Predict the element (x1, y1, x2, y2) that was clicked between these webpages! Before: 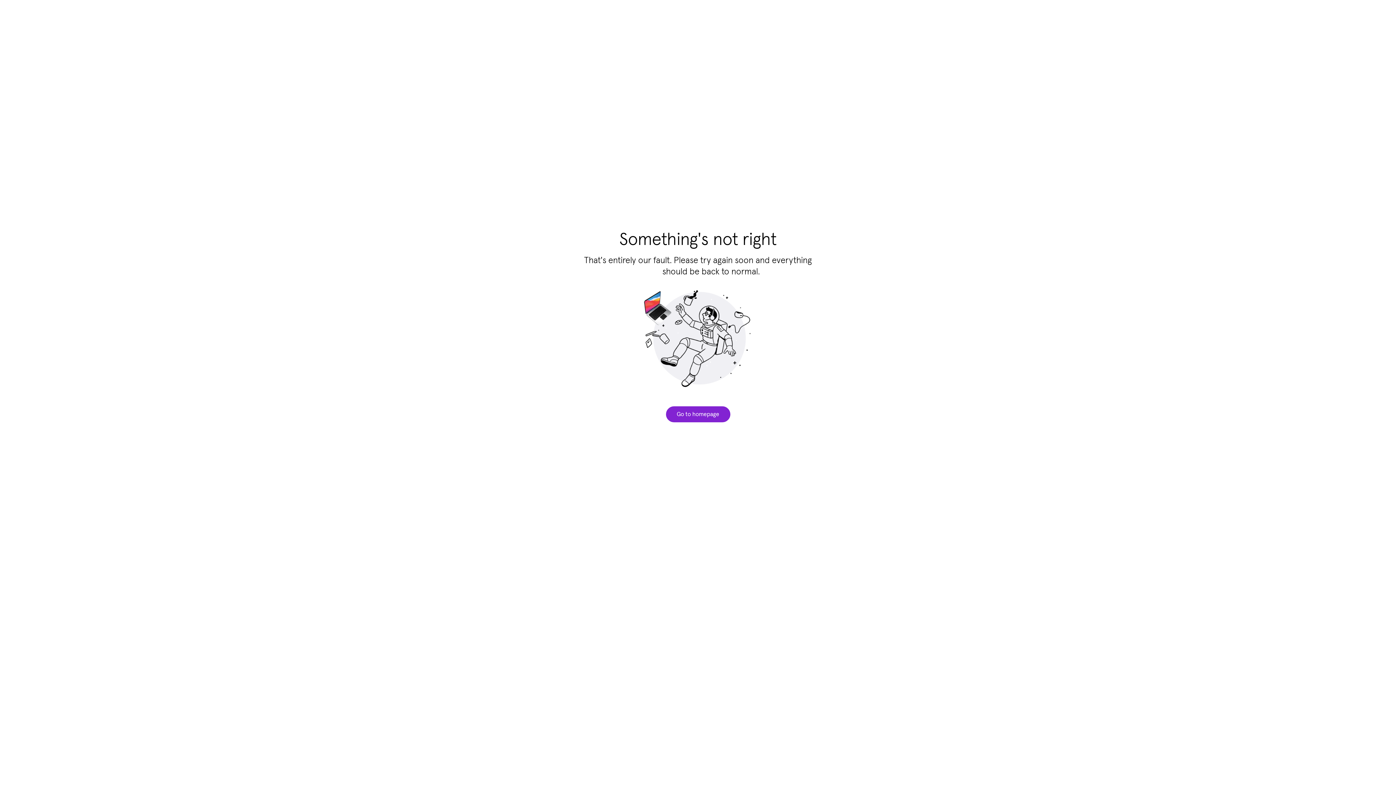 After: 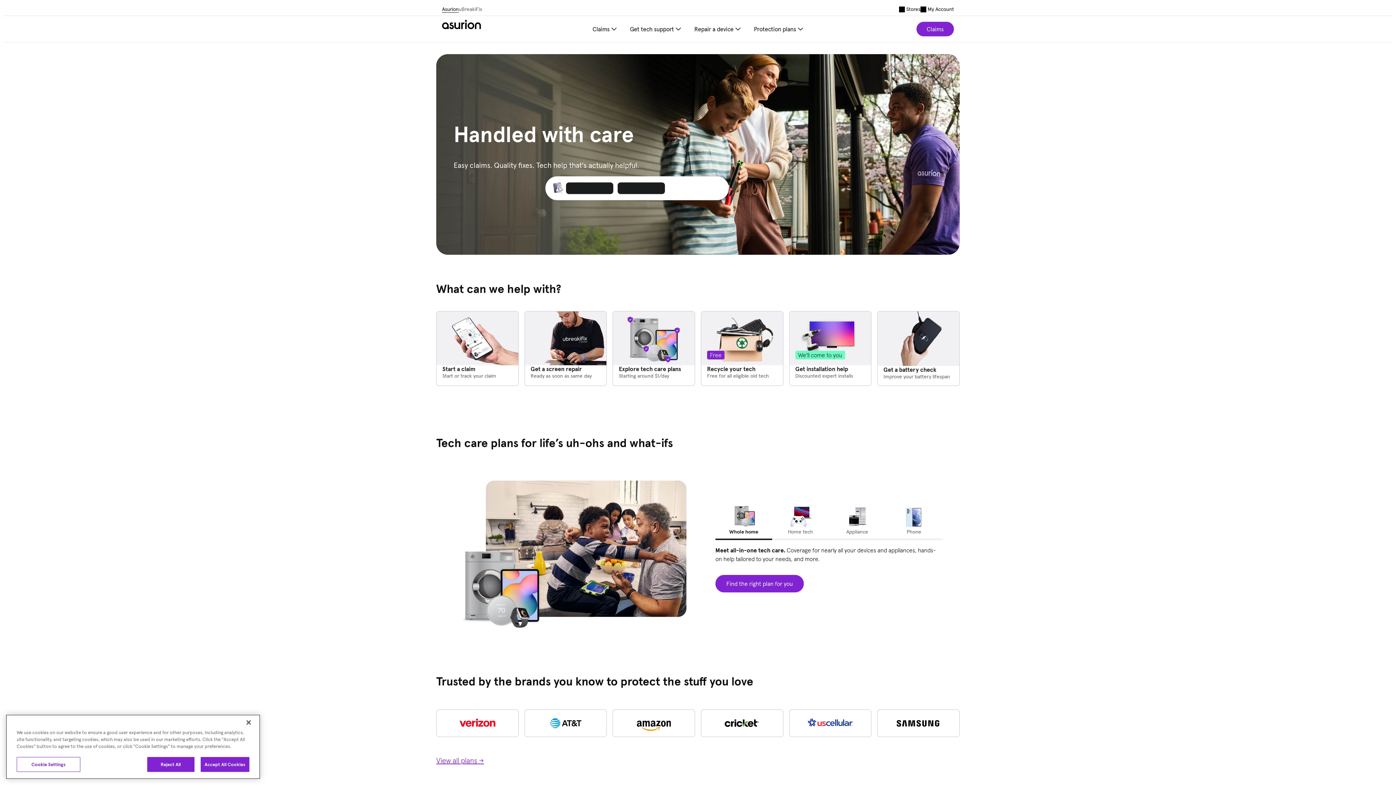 Action: bbox: (666, 406, 730, 422) label: Go to homepage